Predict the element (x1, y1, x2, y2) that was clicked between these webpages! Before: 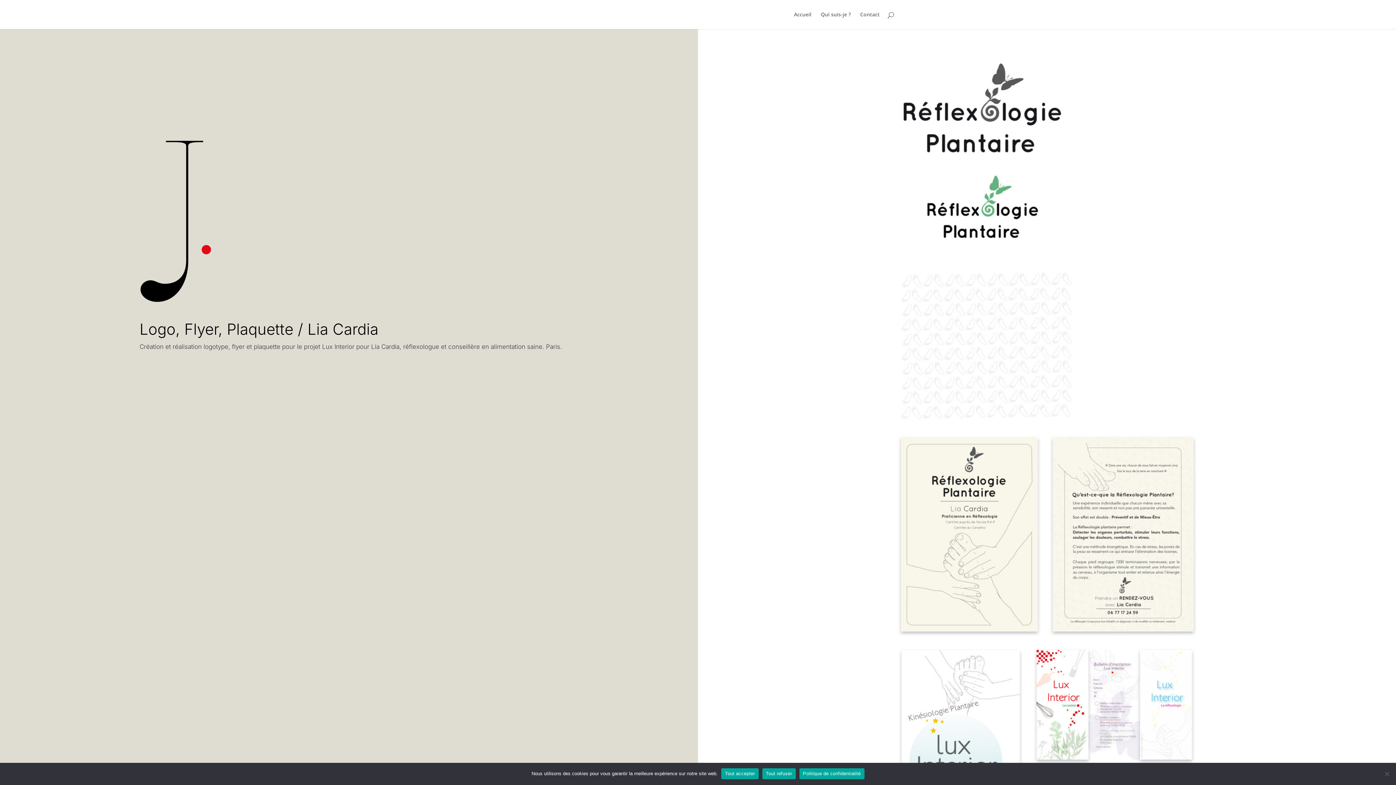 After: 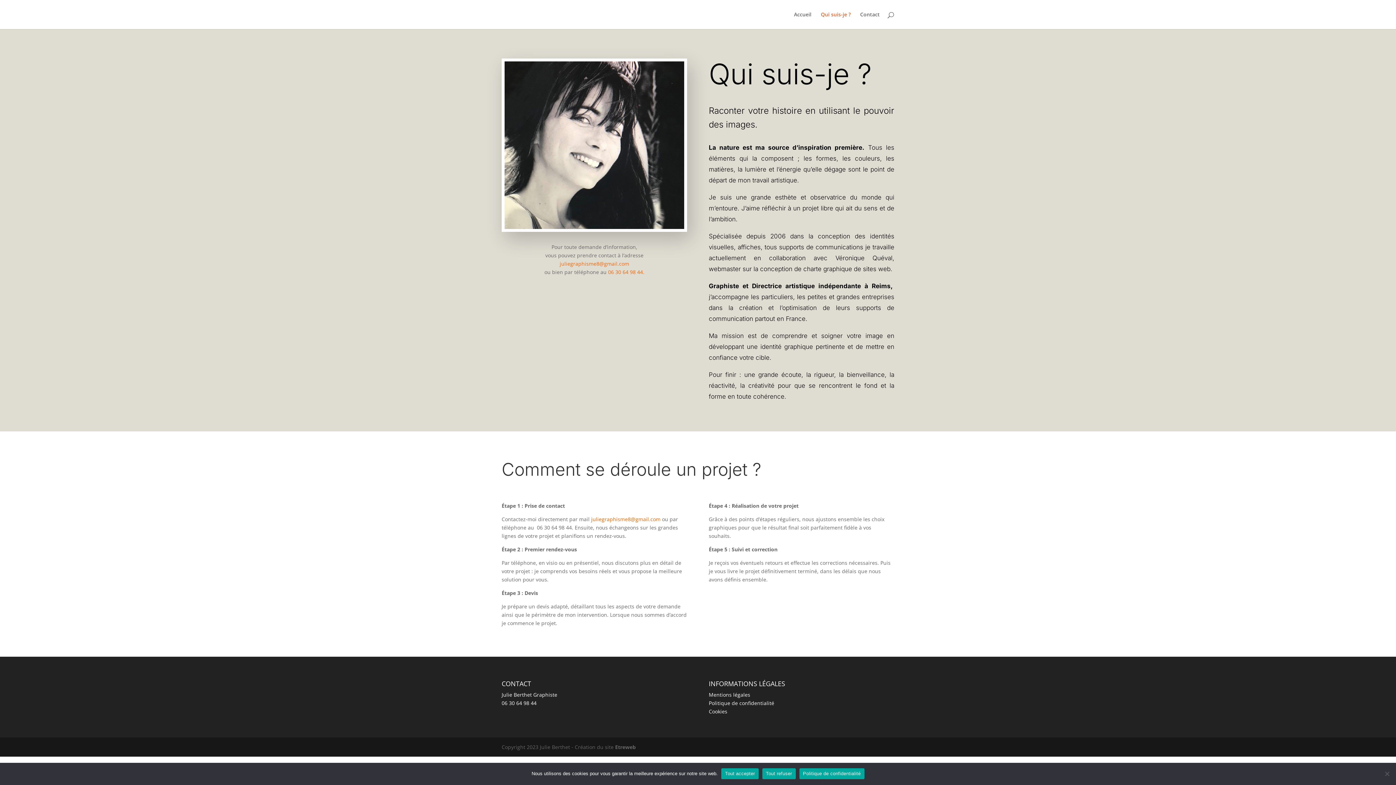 Action: bbox: (821, 12, 850, 29) label: Qui suis-je ?